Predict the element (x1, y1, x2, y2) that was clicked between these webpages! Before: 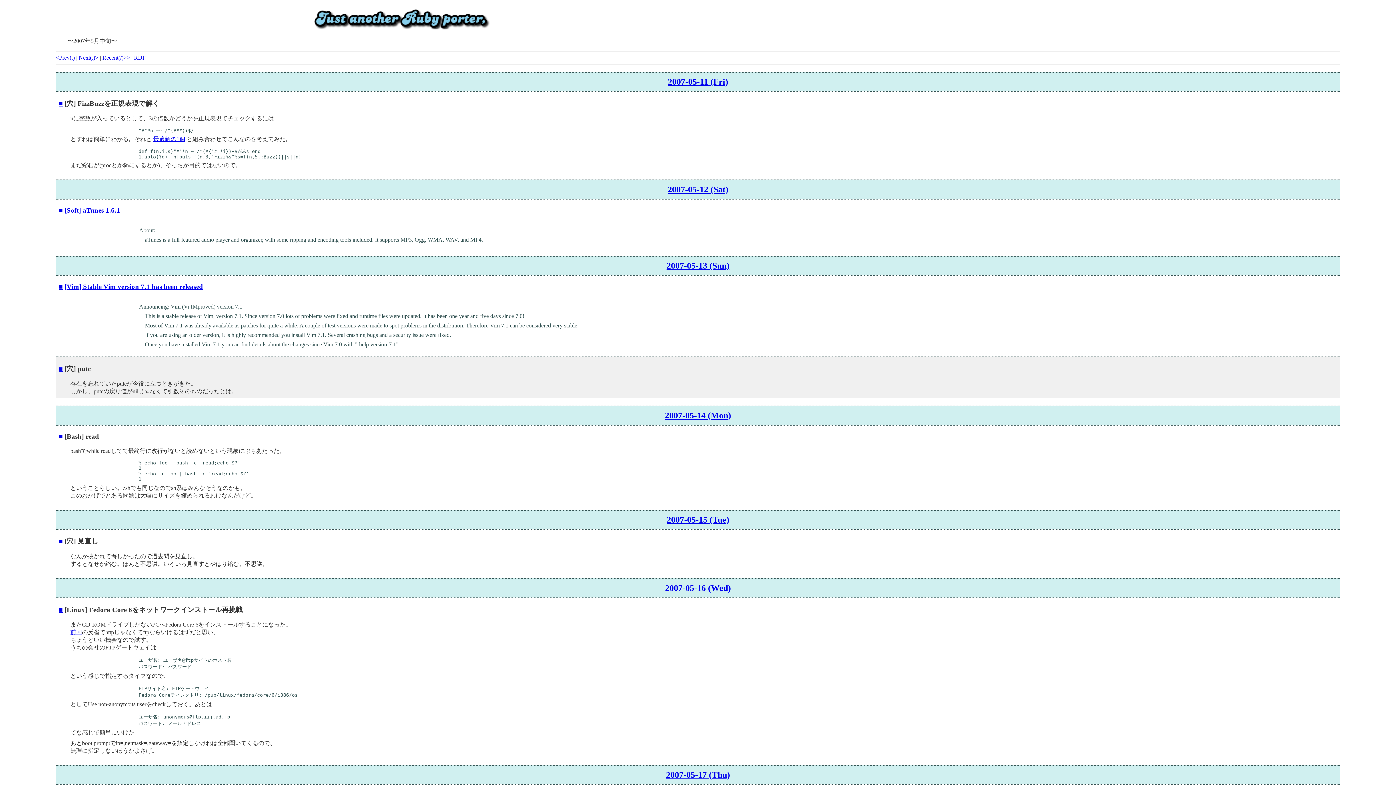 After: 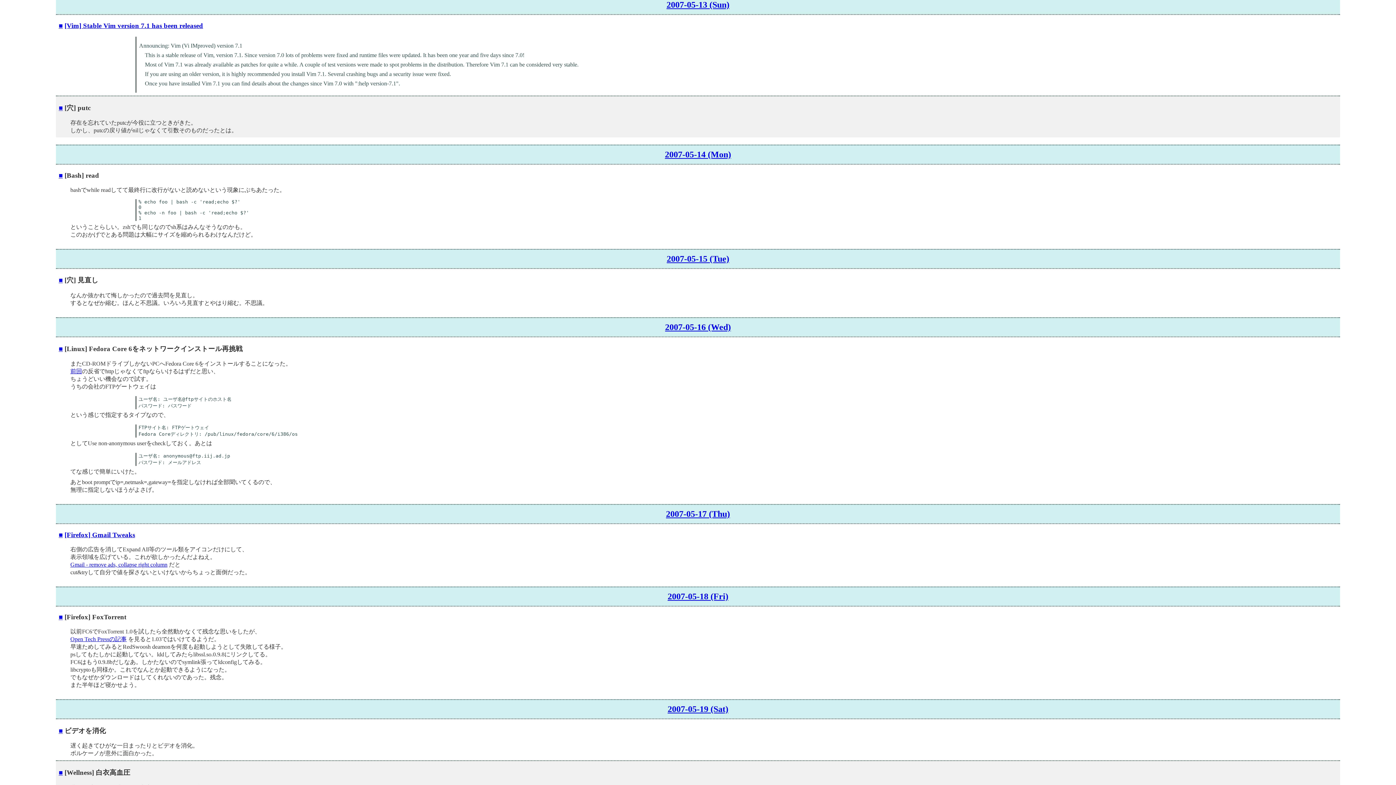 Action: bbox: (666, 261, 729, 270) label: 2007-05-13 (Sun)